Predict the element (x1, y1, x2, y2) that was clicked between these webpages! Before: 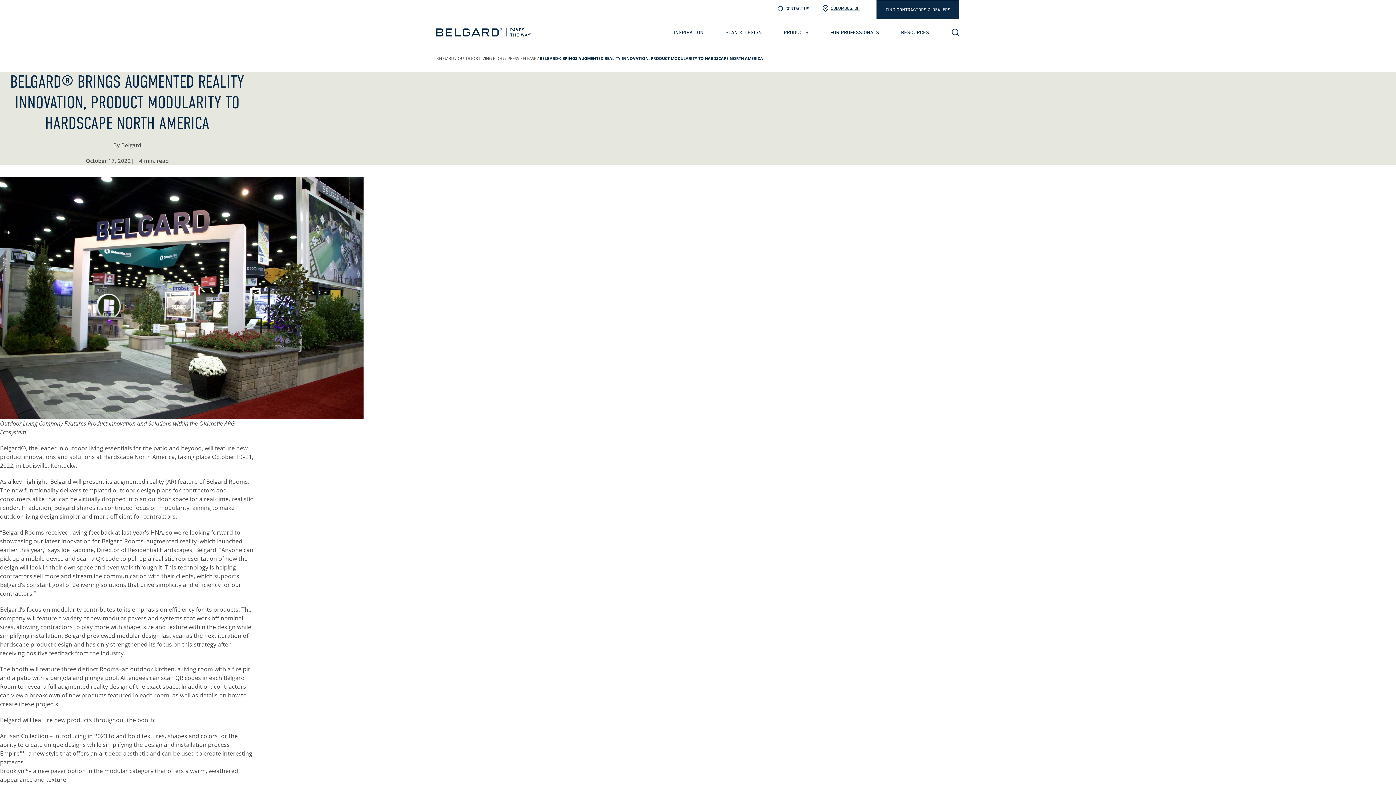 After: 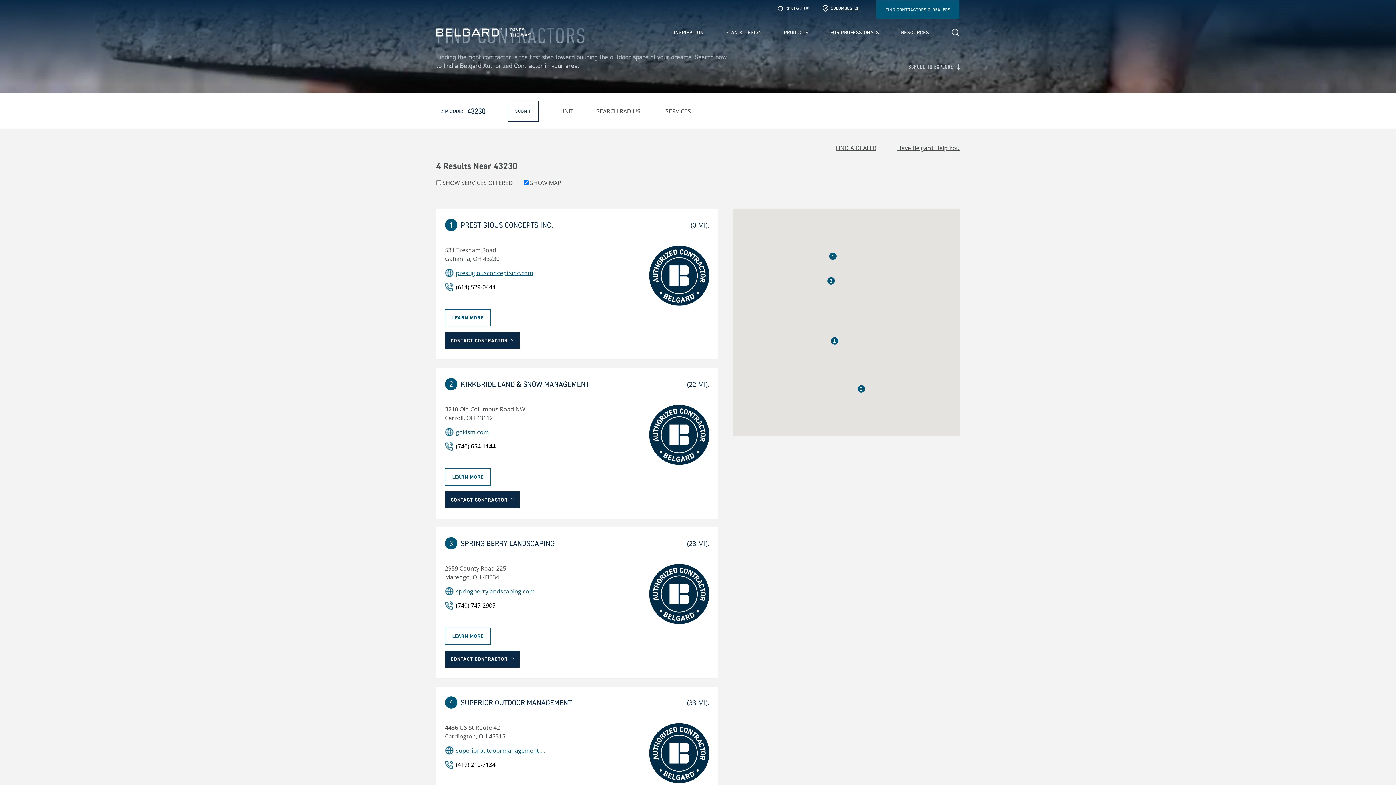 Action: bbox: (876, 0, 960, 19) label: FIND CONTRACTORS & DEALERS